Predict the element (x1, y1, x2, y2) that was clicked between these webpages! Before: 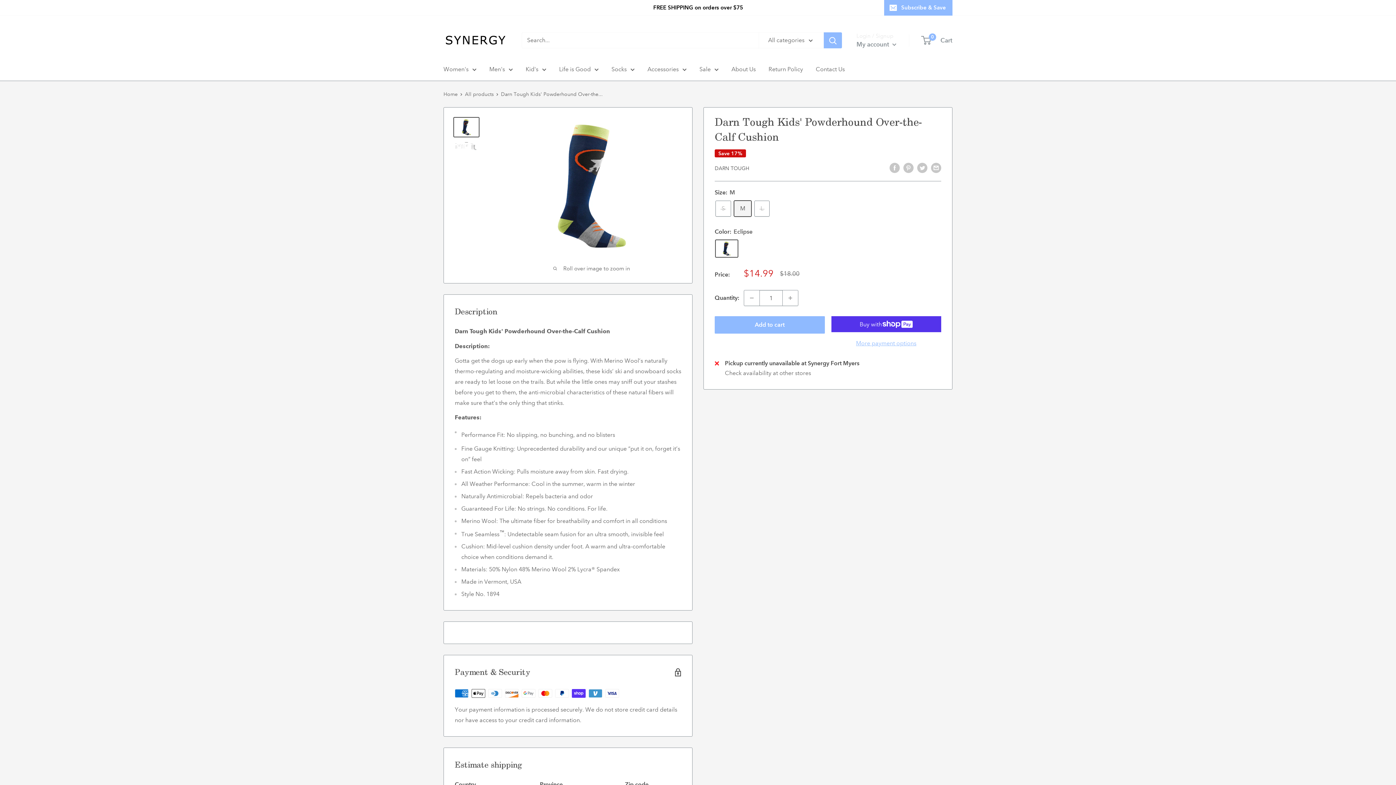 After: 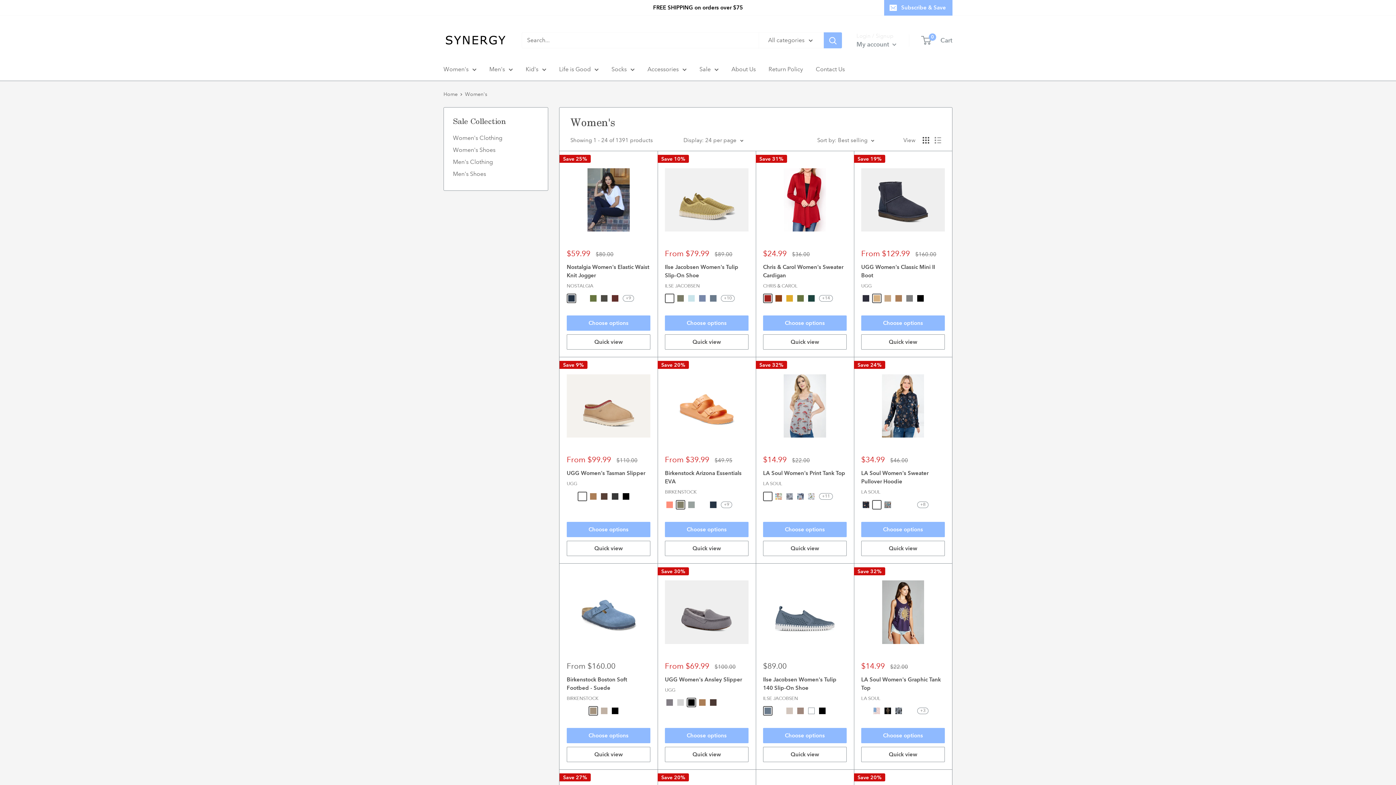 Action: bbox: (443, 64, 476, 74) label: Women's